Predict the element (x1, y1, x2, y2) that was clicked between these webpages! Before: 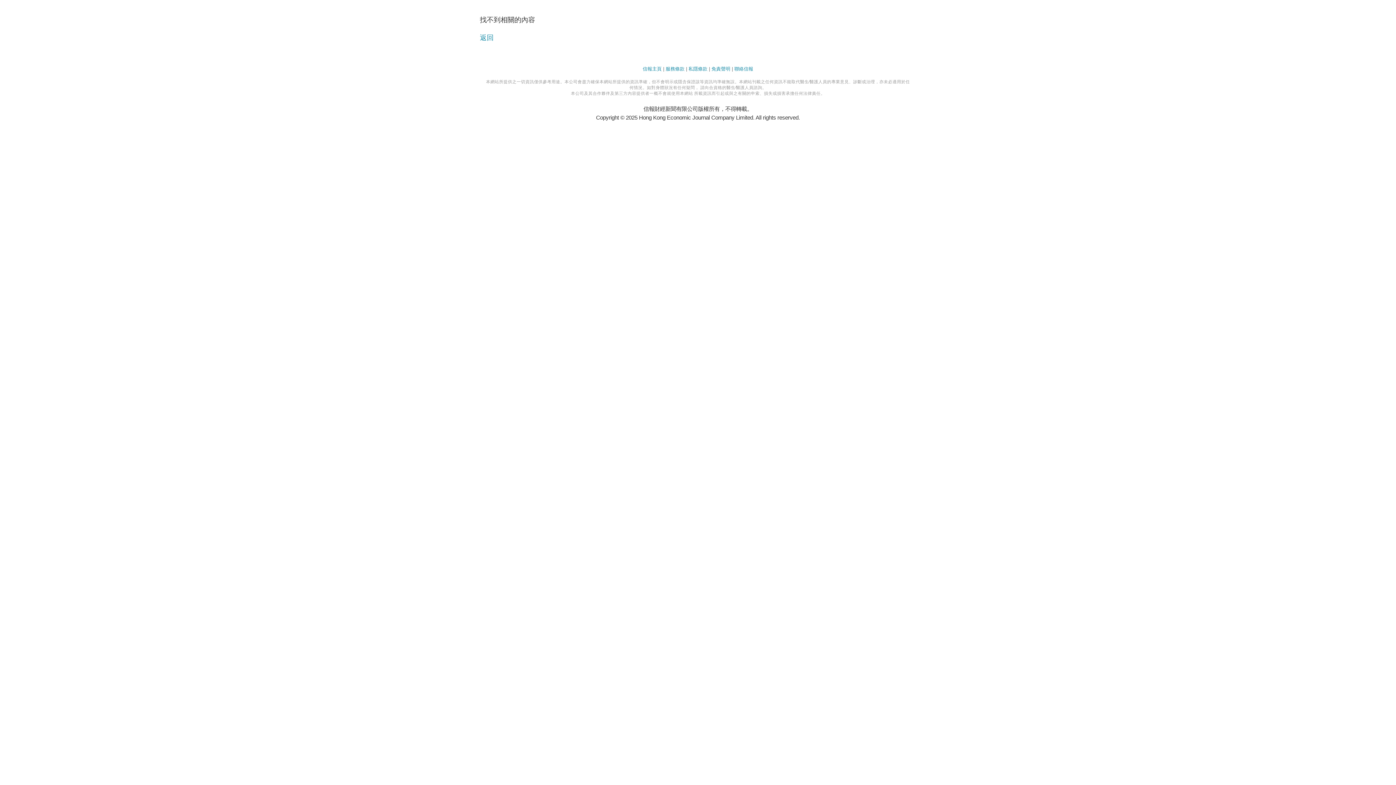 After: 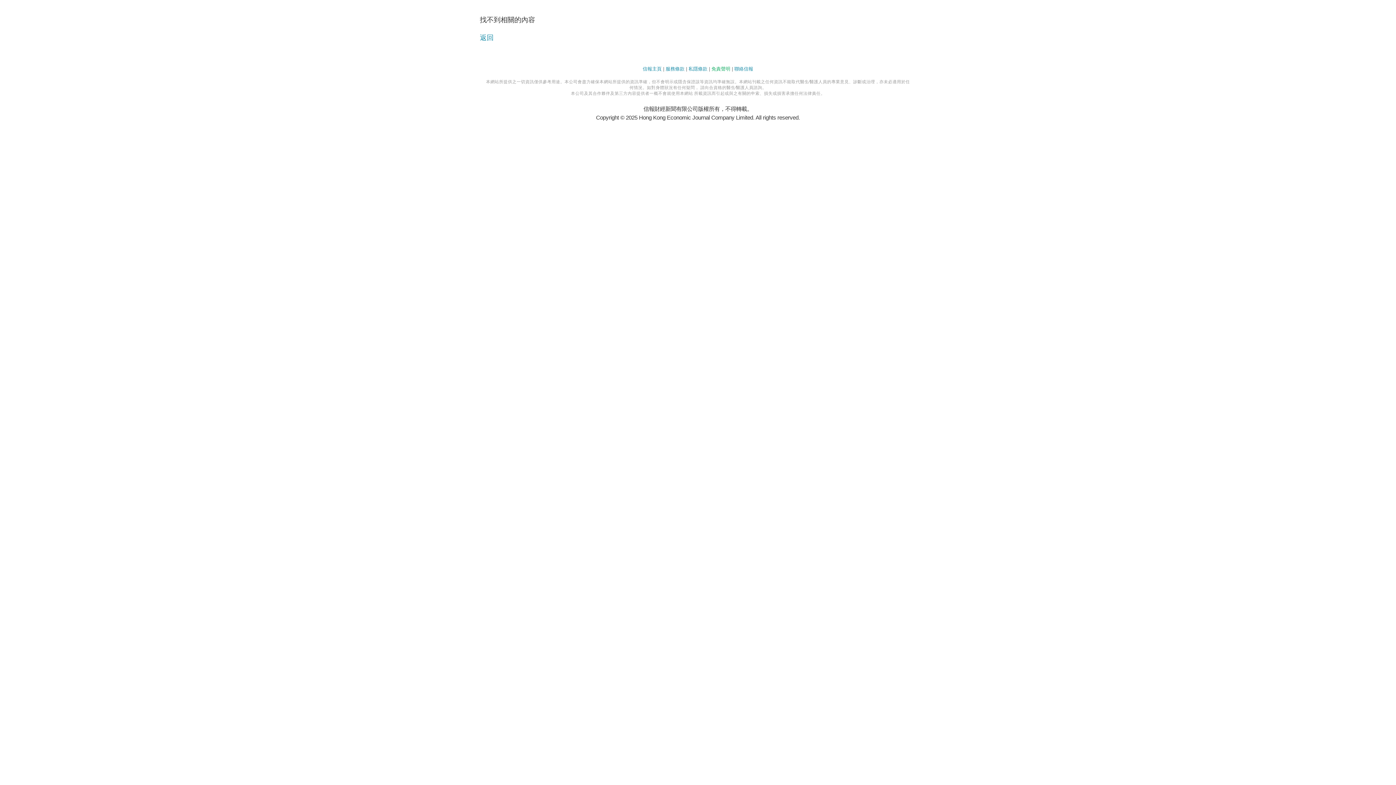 Action: bbox: (711, 66, 730, 71) label: 免責聲明